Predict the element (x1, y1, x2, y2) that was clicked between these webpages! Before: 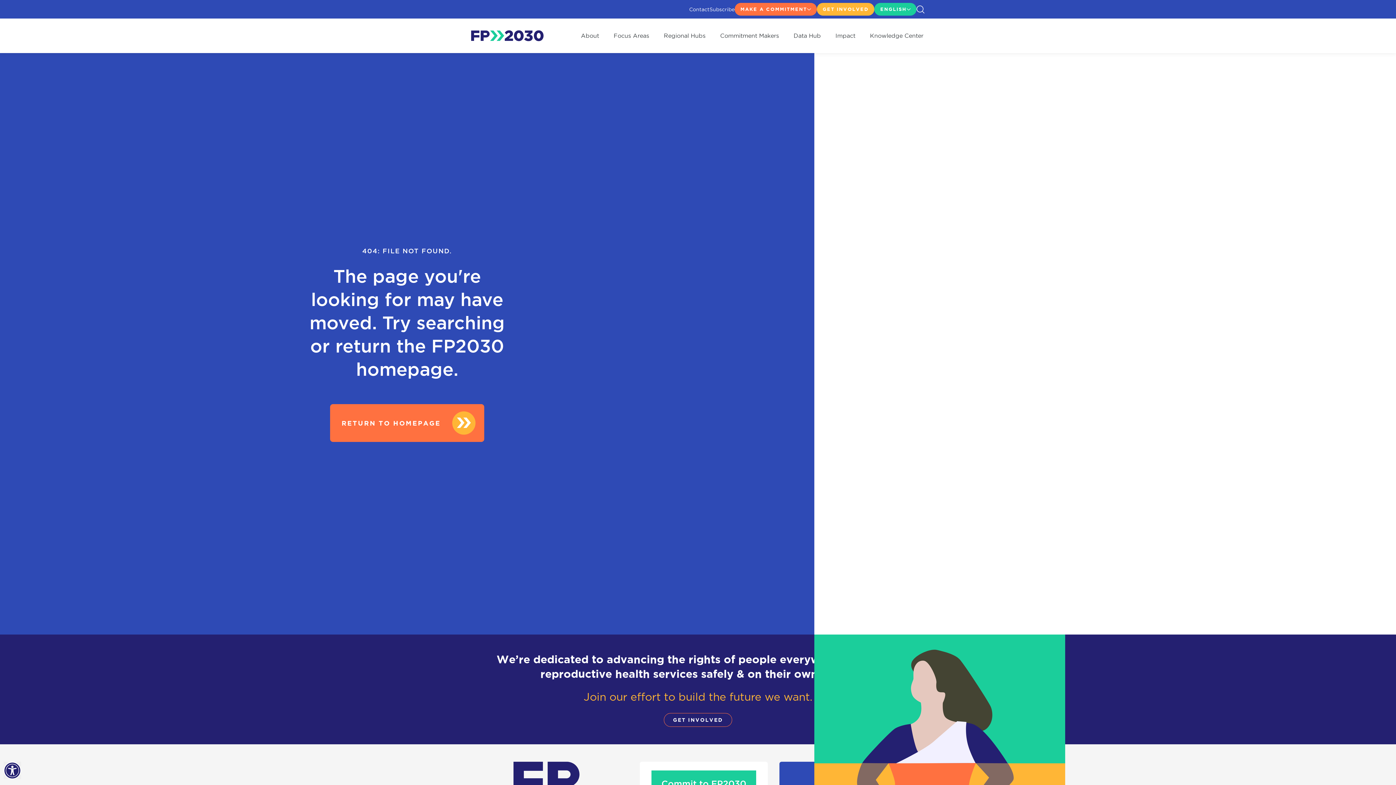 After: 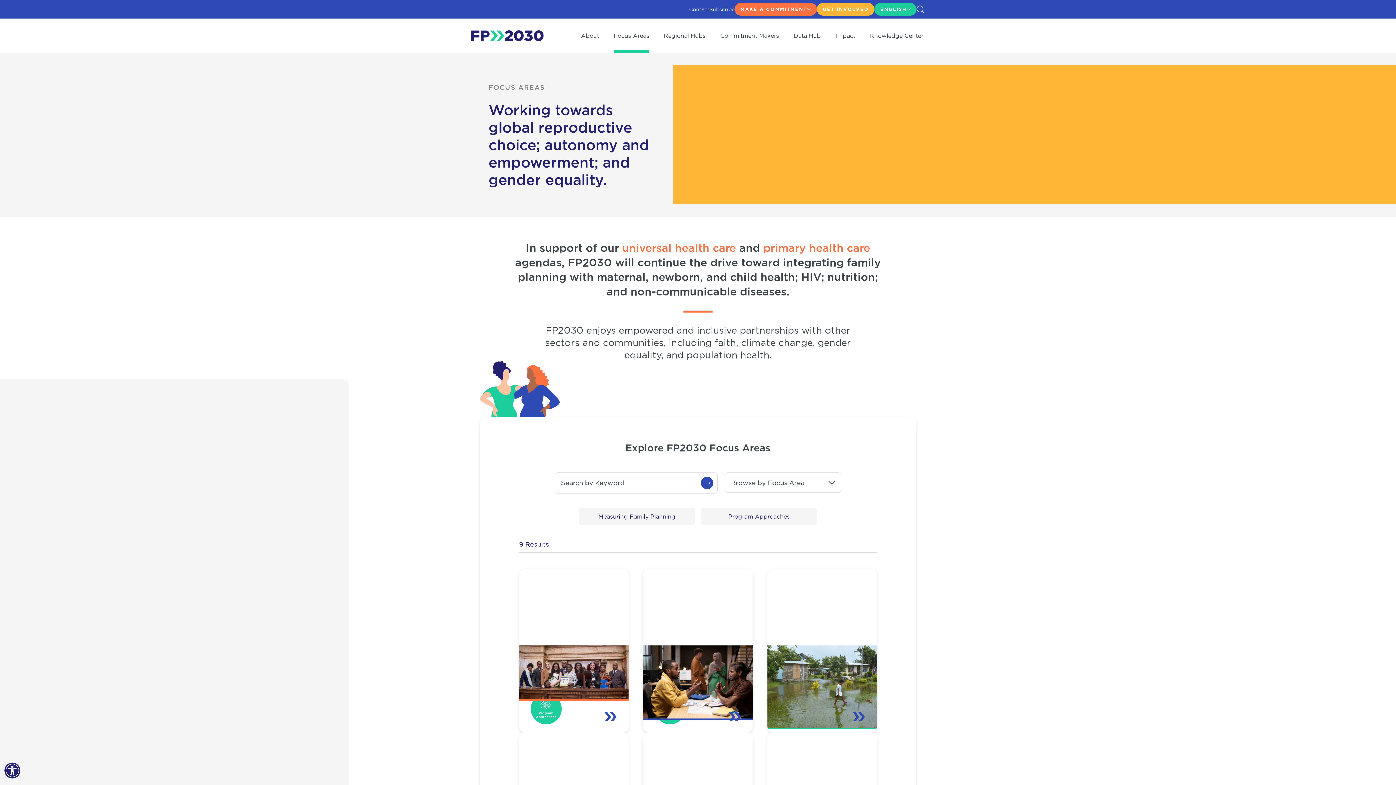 Action: label: Focus Areas bbox: (613, 18, 649, 53)